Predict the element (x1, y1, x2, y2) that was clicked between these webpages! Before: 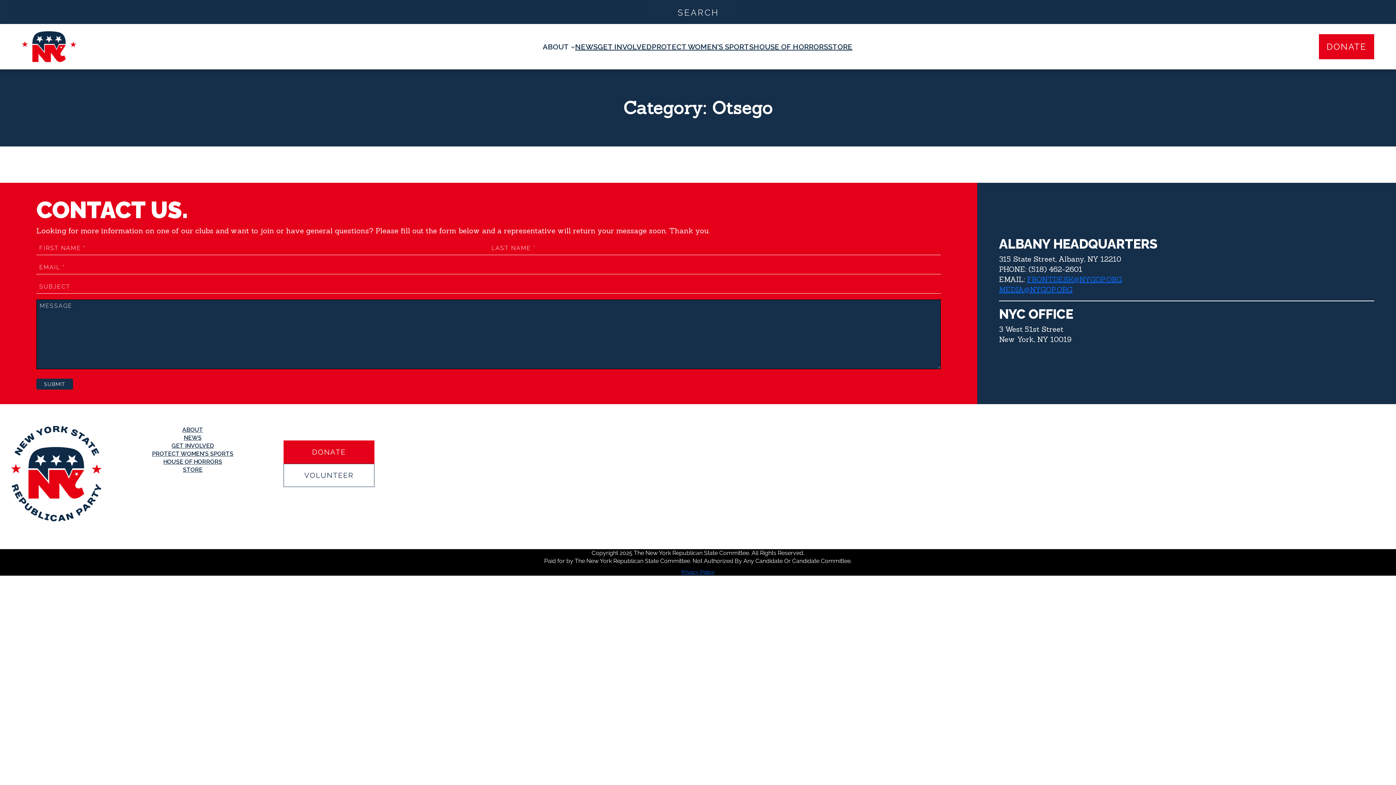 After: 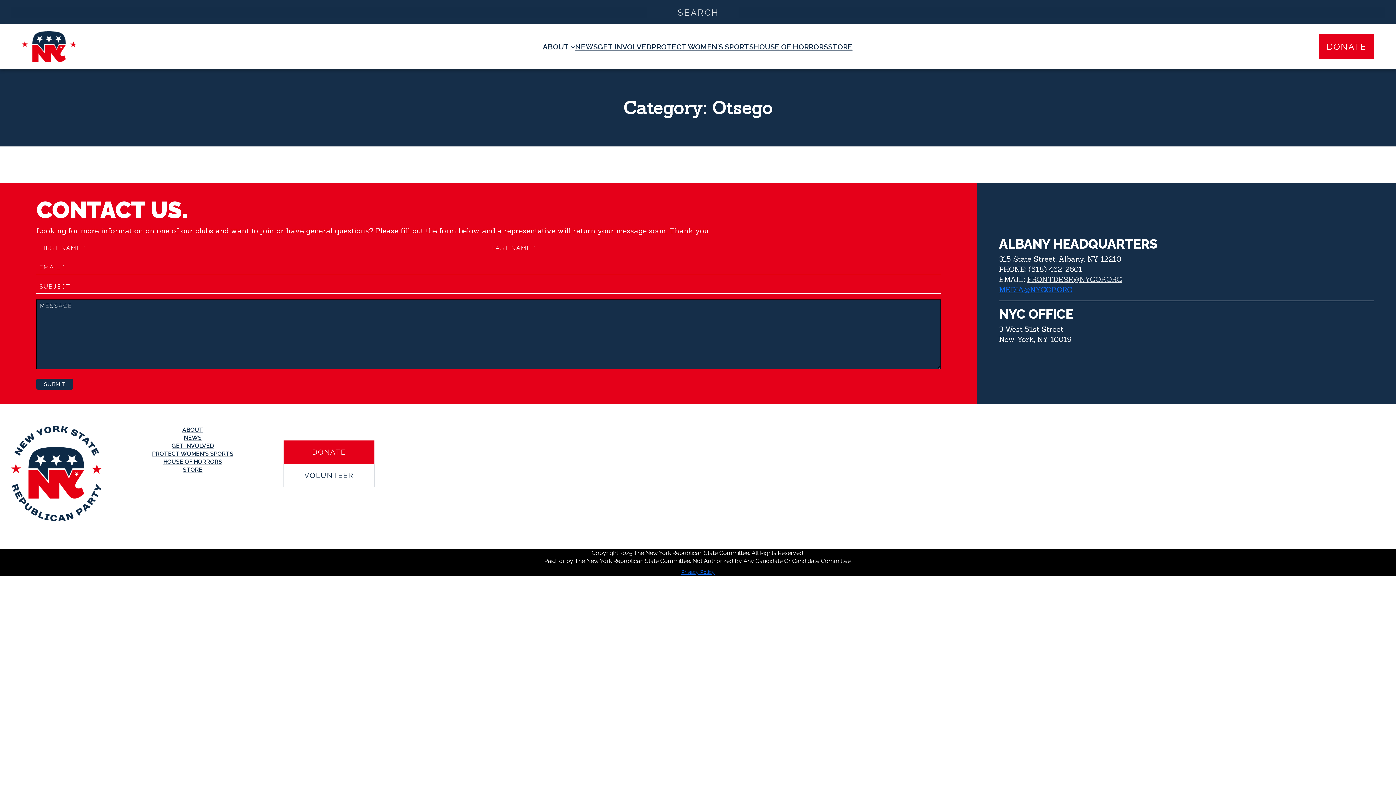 Action: bbox: (1027, 274, 1122, 283) label: FRONTDESK@NYGOP.ORG